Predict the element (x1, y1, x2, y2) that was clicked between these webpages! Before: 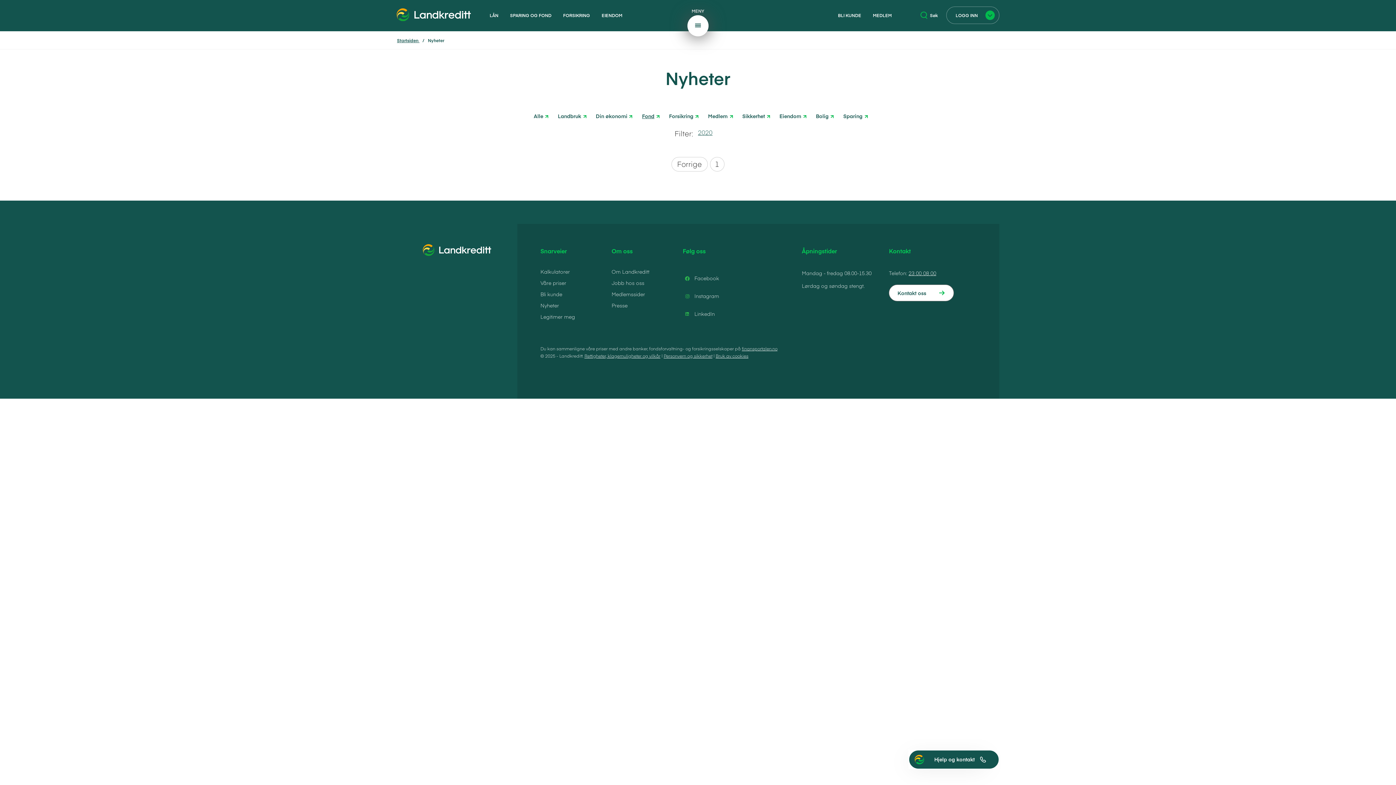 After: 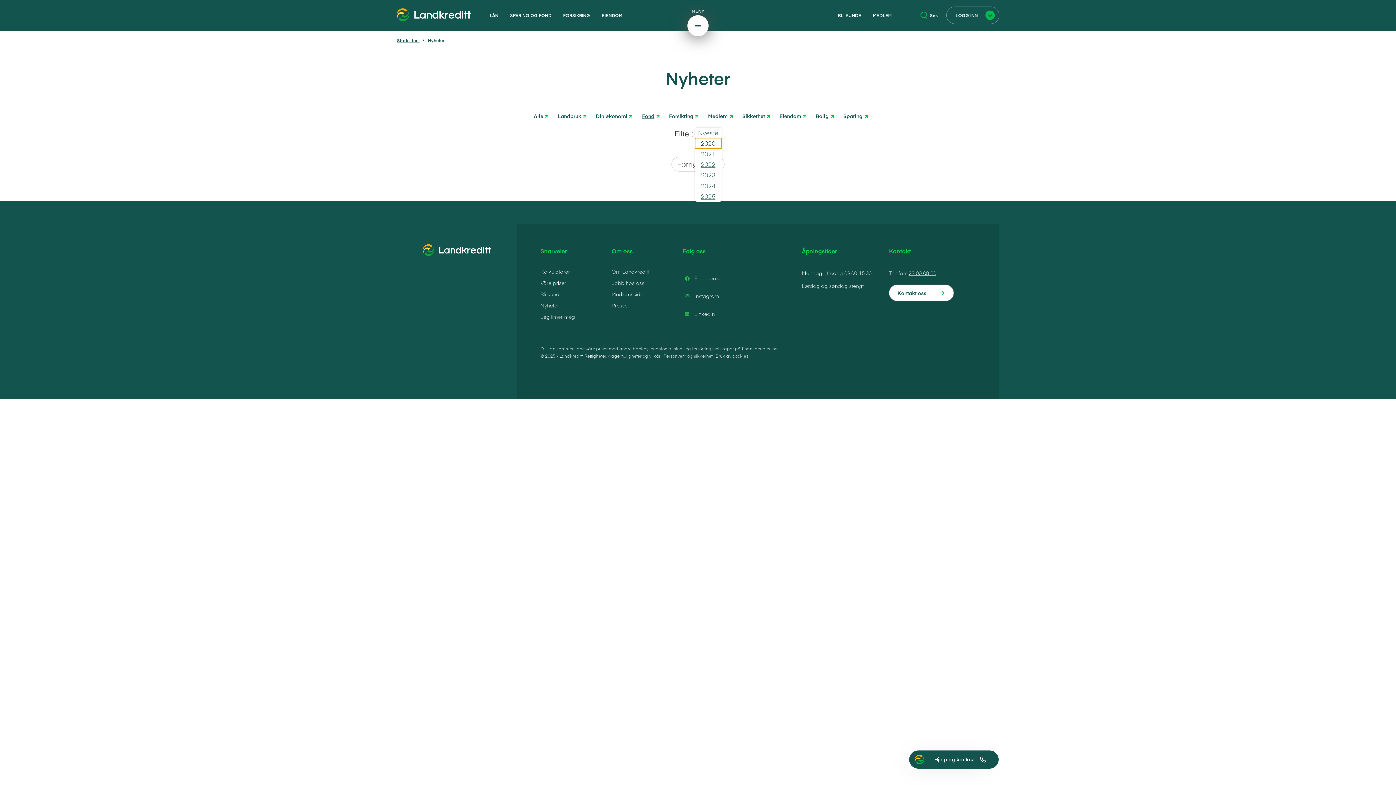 Action: bbox: (695, 127, 715, 137) label: 2020